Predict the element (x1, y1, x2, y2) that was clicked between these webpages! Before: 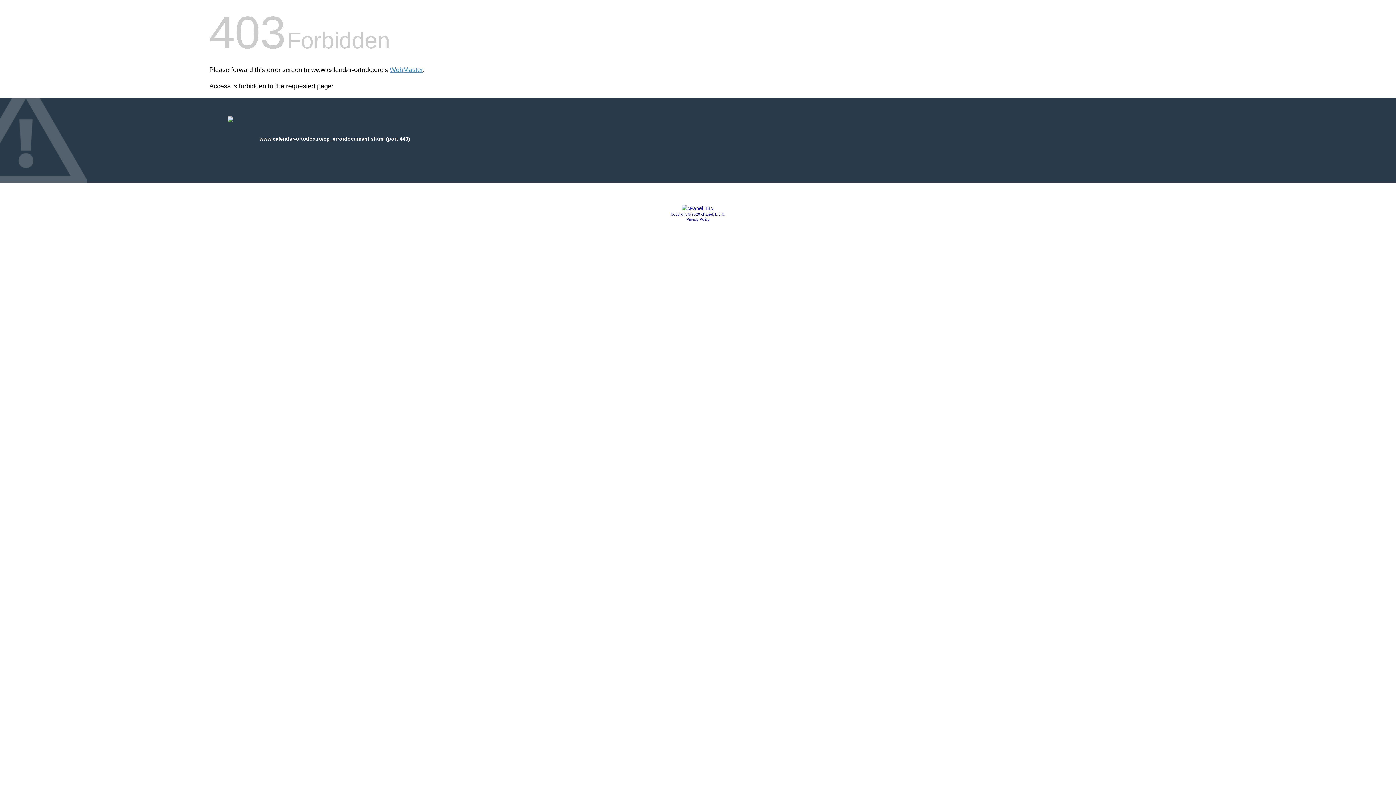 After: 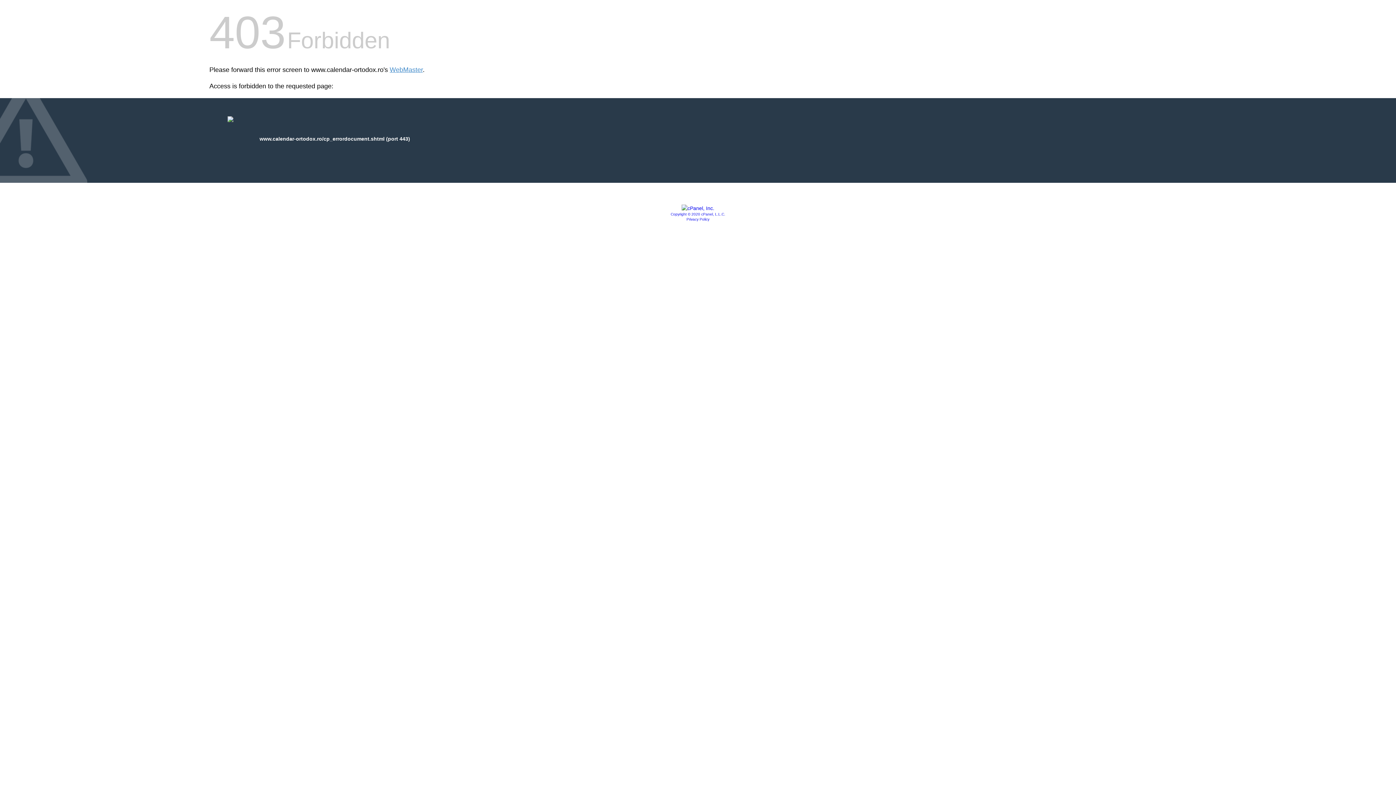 Action: bbox: (681, 205, 714, 211)